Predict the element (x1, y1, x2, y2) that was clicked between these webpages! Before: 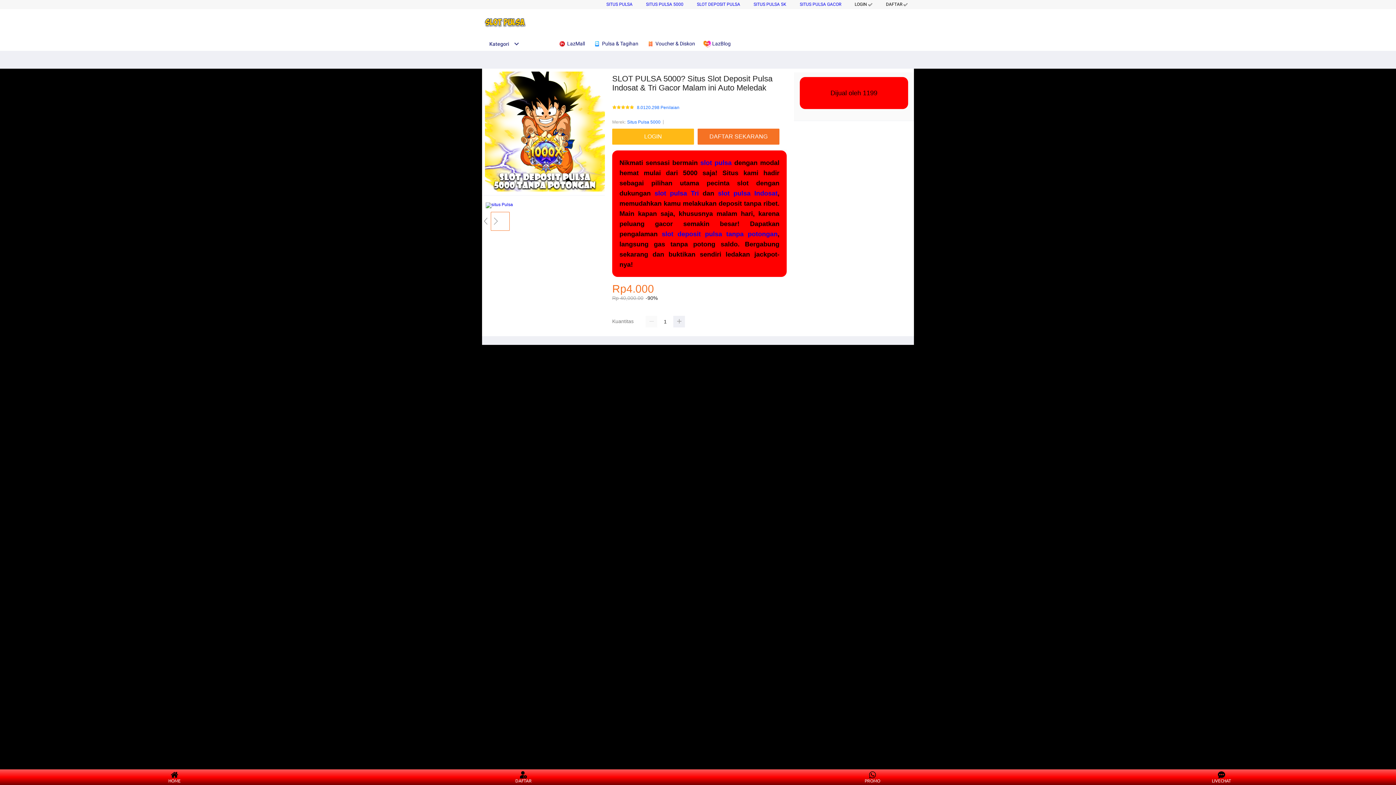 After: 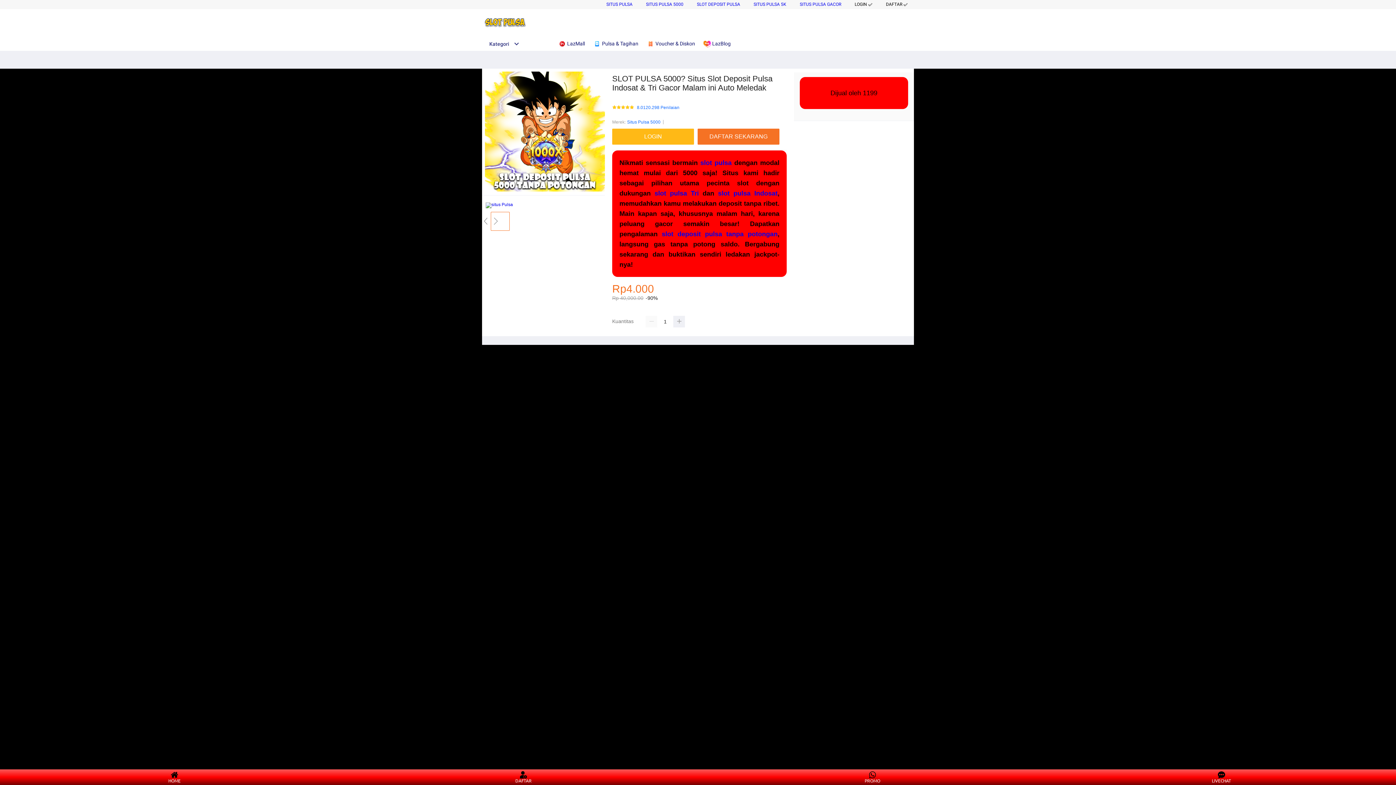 Action: bbox: (886, 1, 908, 6) label: DAFTAR ✅